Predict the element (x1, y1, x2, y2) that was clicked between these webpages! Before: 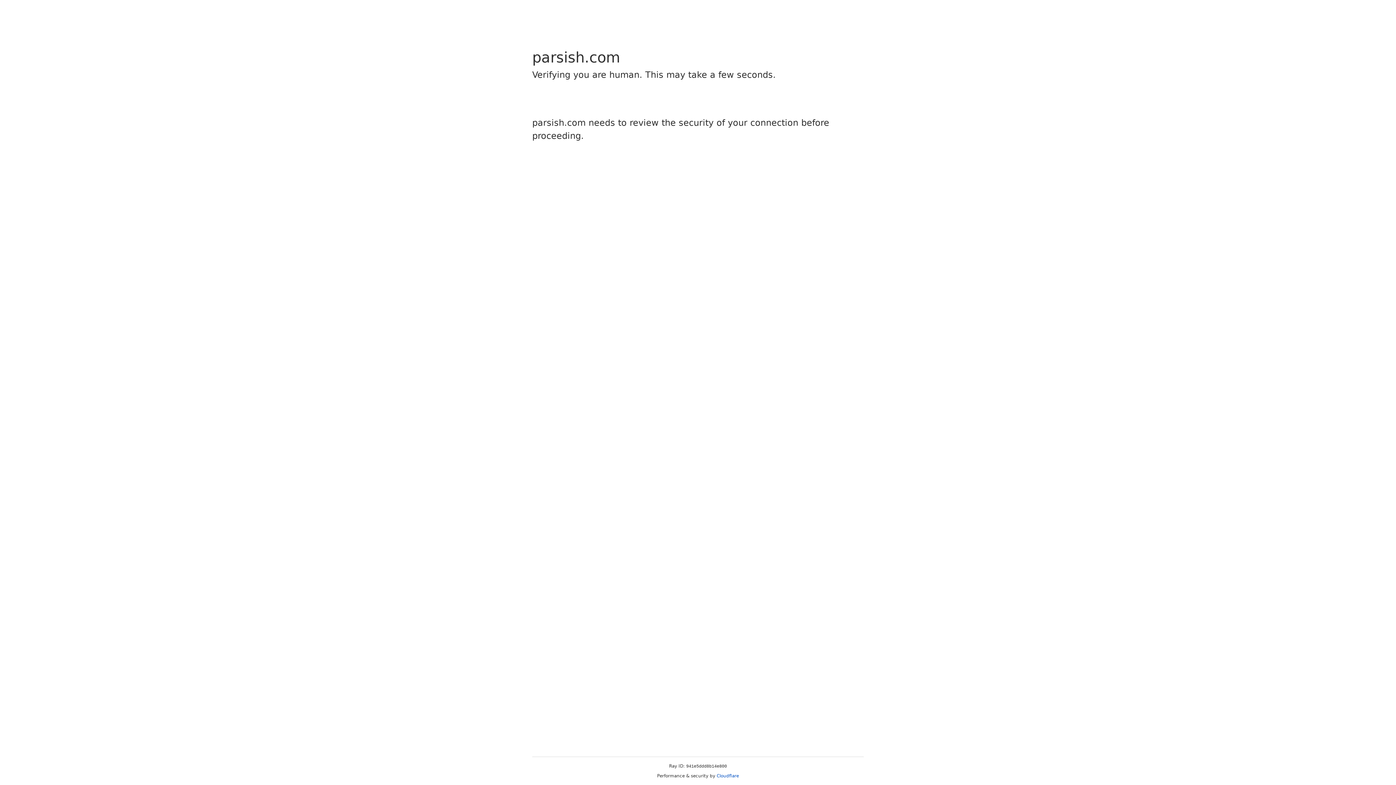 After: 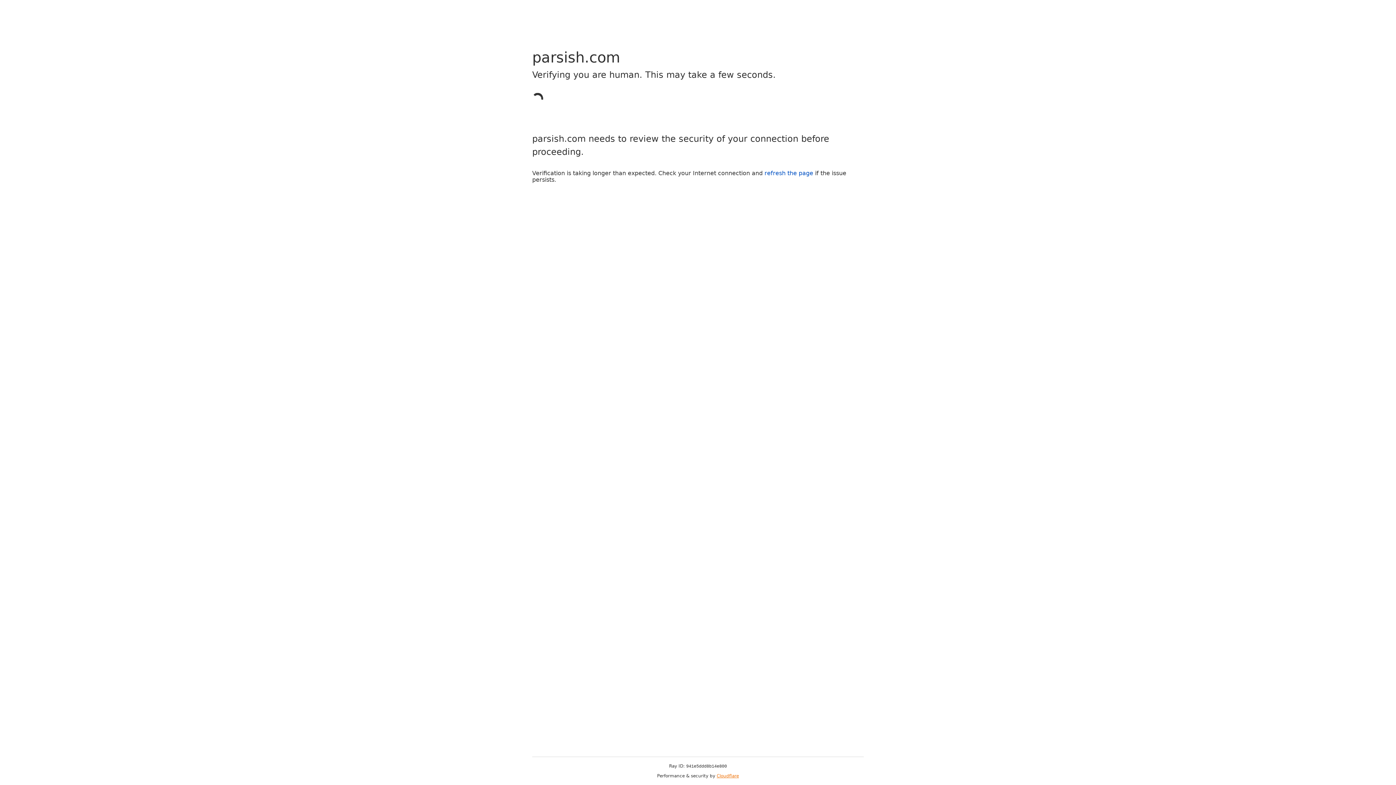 Action: bbox: (716, 773, 739, 778) label: Cloudflare